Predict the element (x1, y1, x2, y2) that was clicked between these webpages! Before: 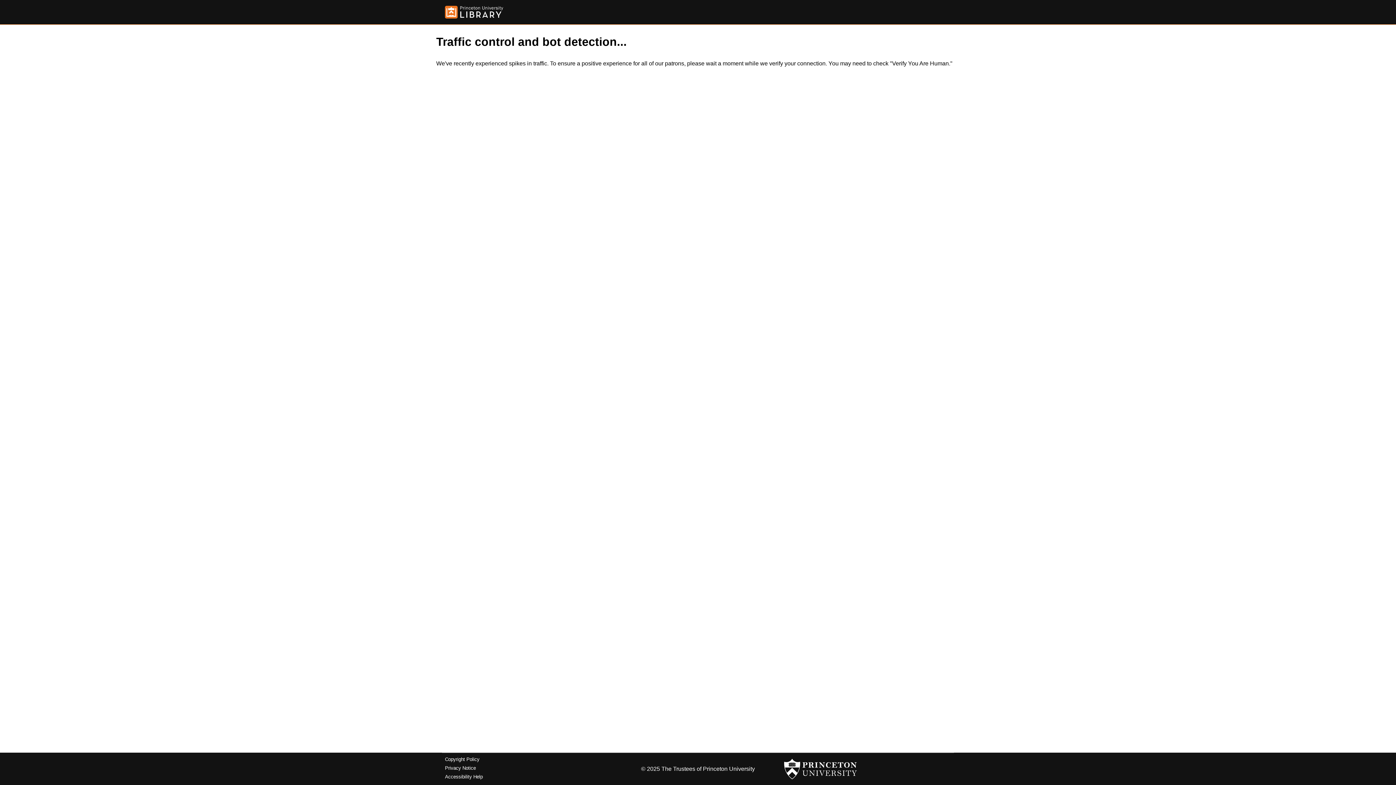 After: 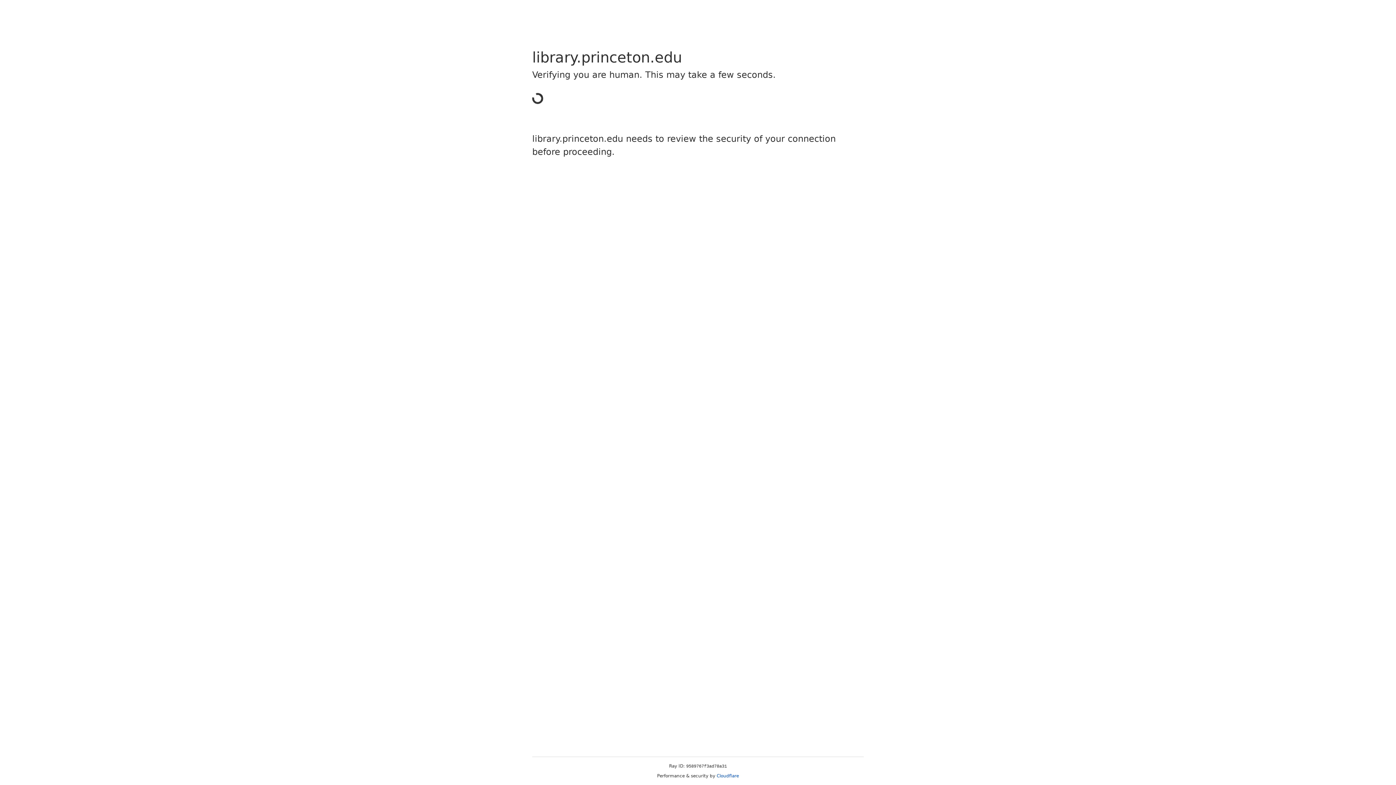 Action: bbox: (445, 5, 503, 18)